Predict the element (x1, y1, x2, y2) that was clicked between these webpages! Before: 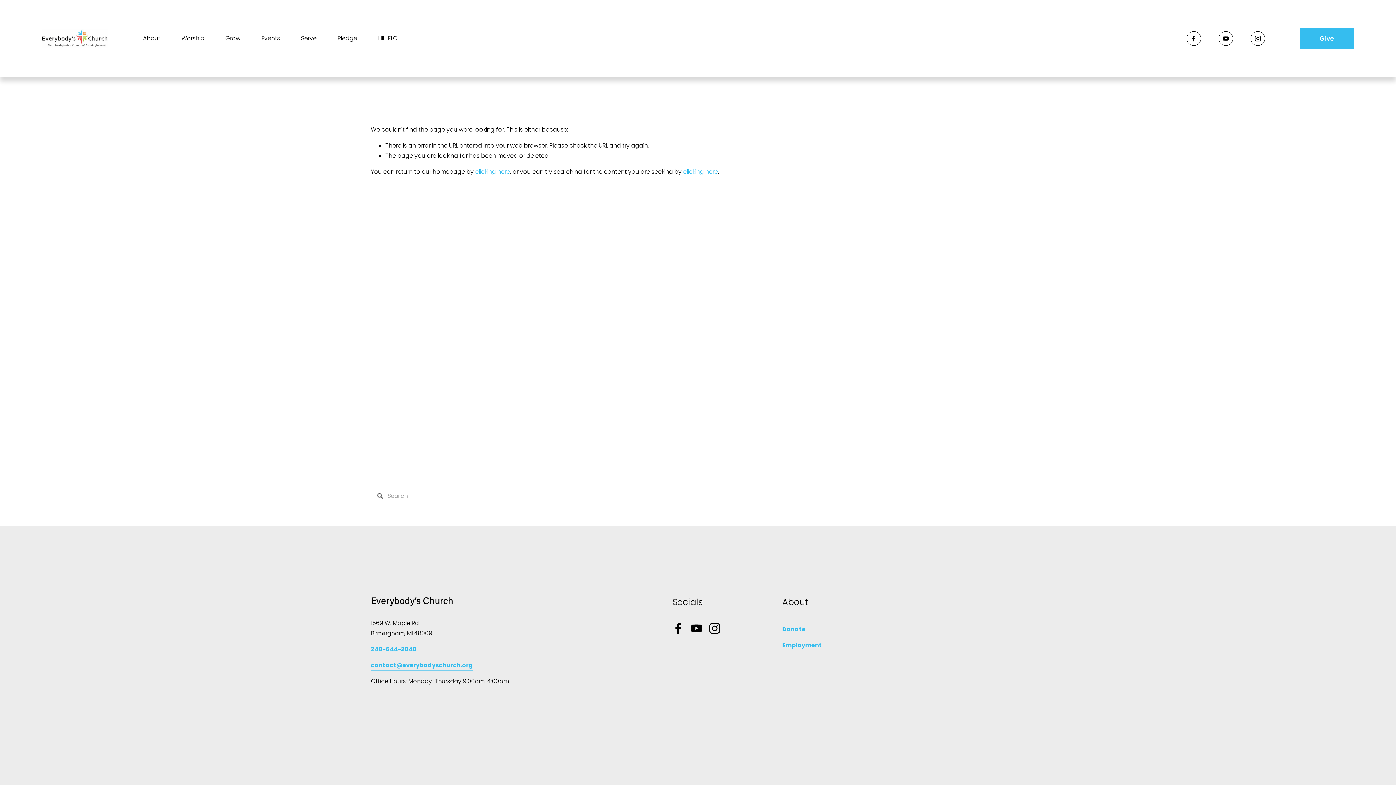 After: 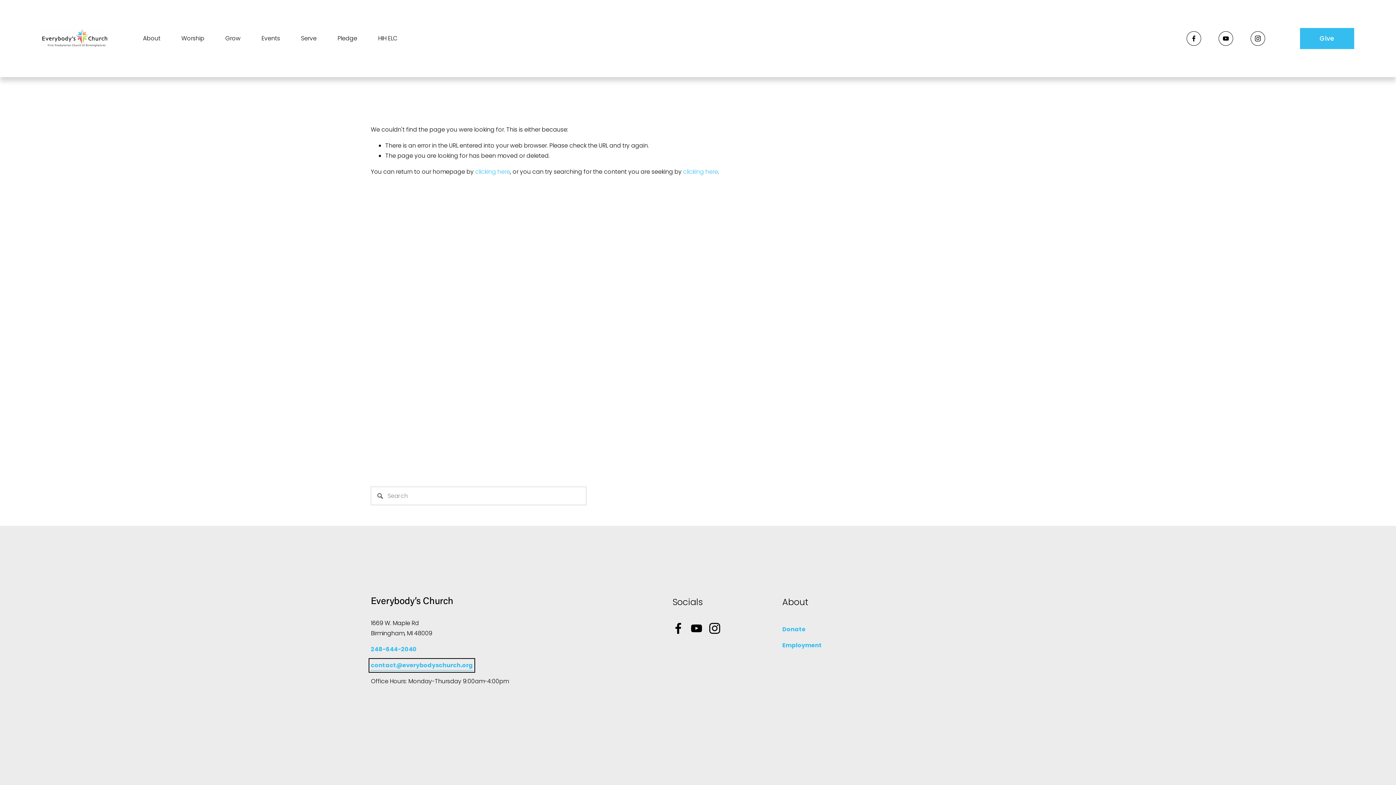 Action: label: contact@everybodyschurch.org bbox: (370, 660, 473, 670)